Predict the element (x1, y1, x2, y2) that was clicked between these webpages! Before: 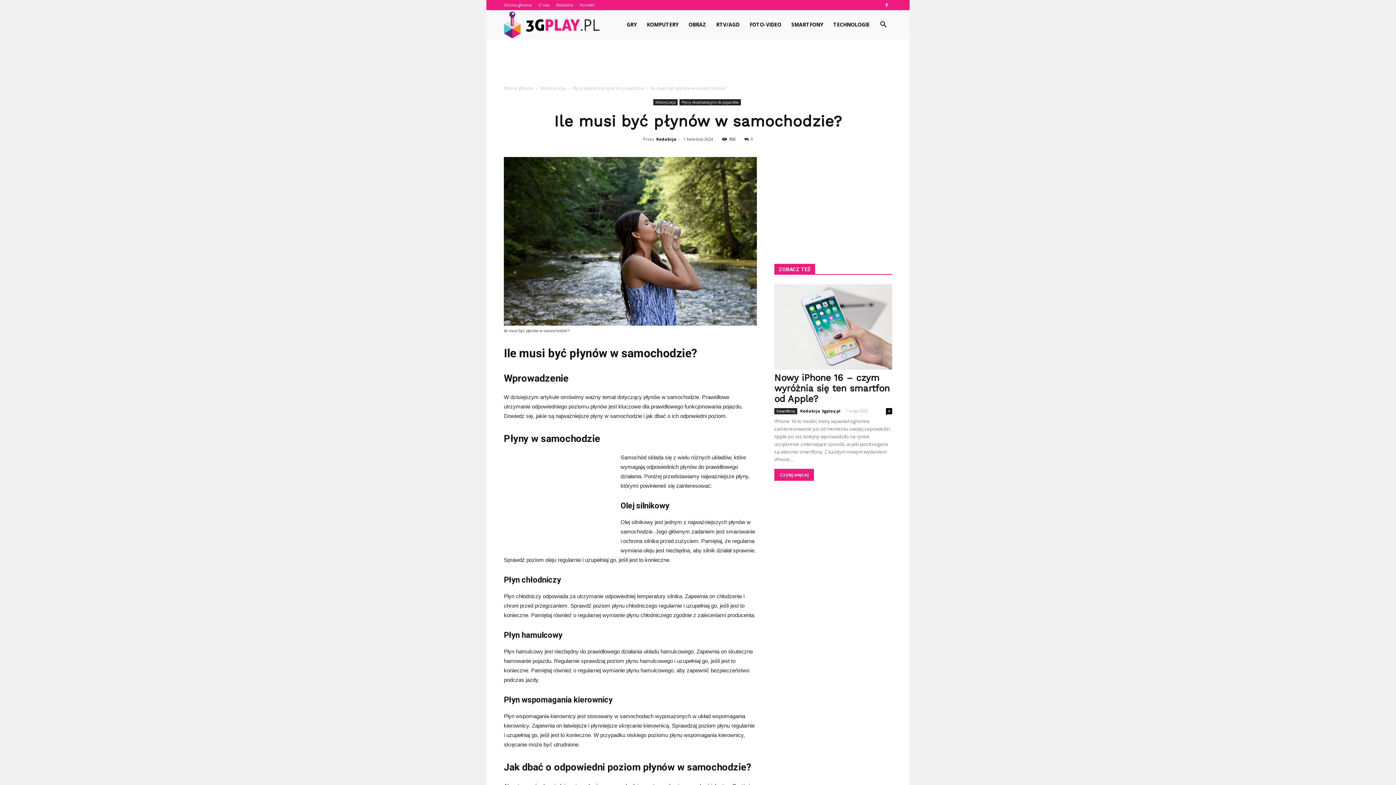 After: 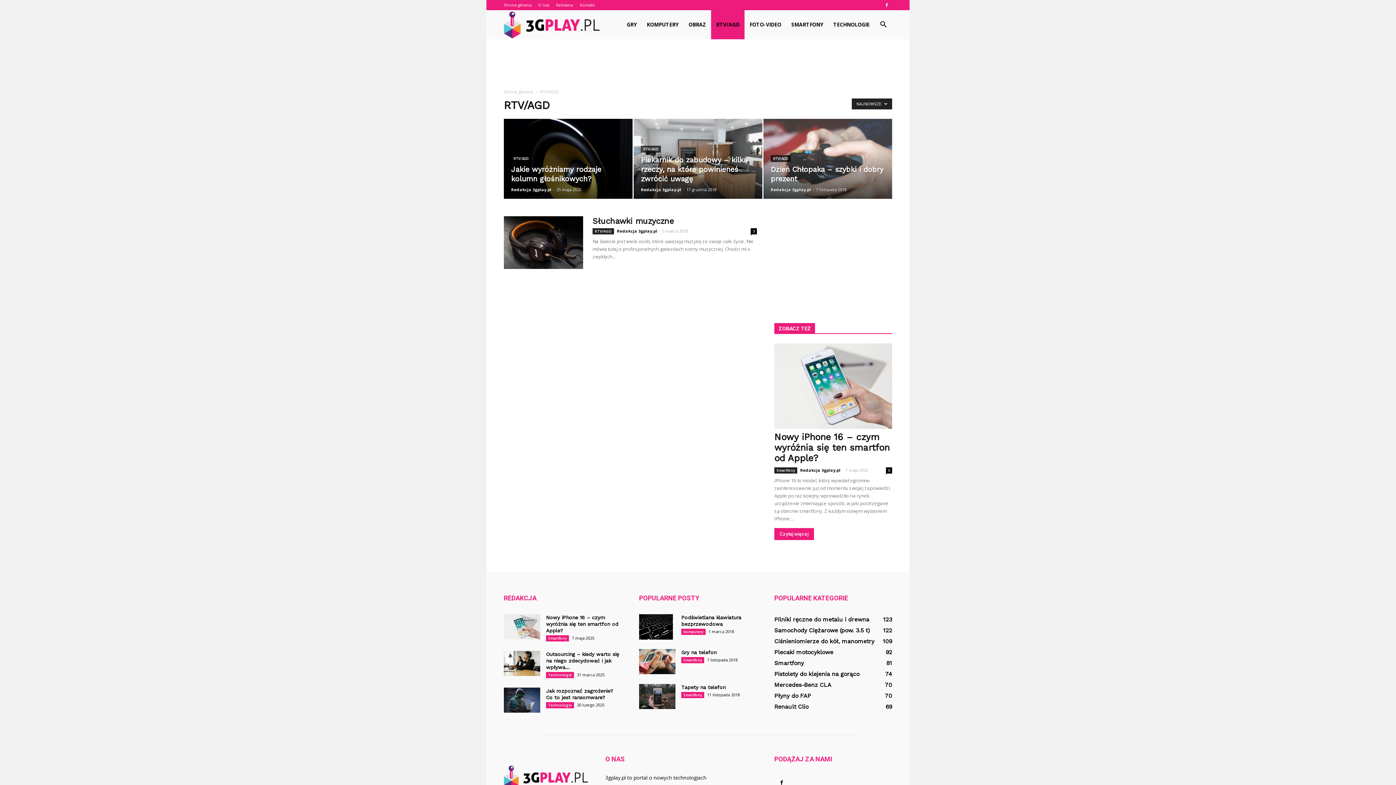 Action: label: RTV/AGD bbox: (711, 10, 744, 39)